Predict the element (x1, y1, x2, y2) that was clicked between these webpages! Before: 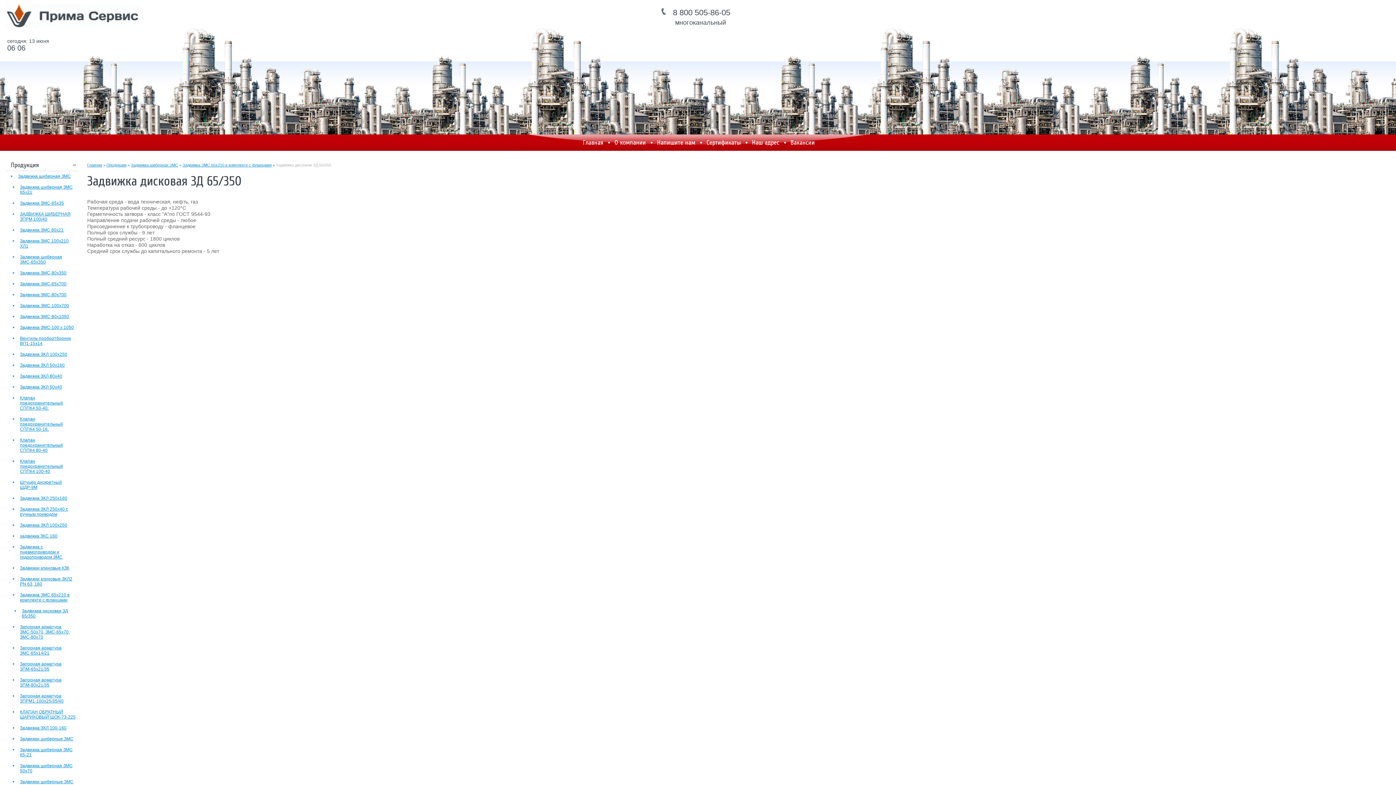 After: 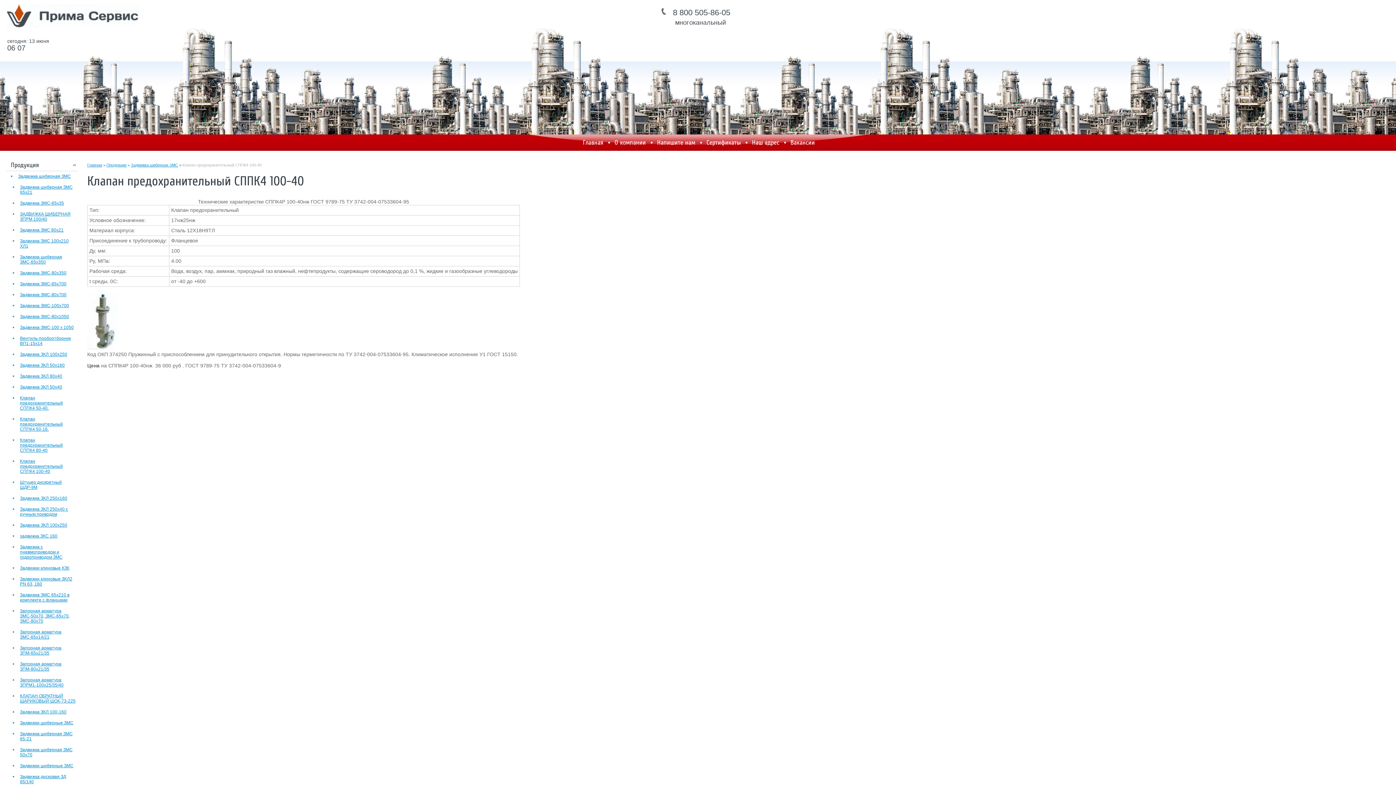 Action: label: Клапан предохранительный СППК4 100-40 bbox: (3, 456, 80, 477)